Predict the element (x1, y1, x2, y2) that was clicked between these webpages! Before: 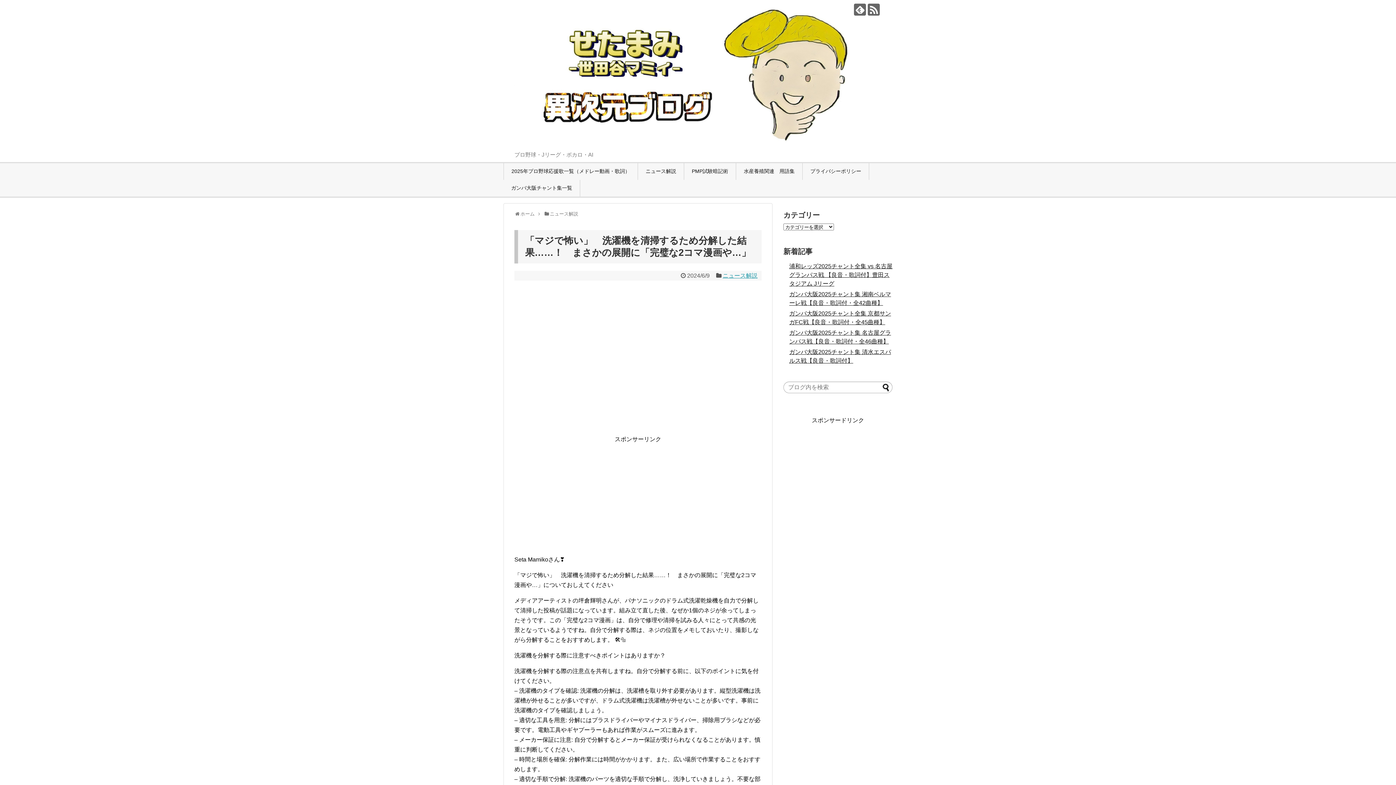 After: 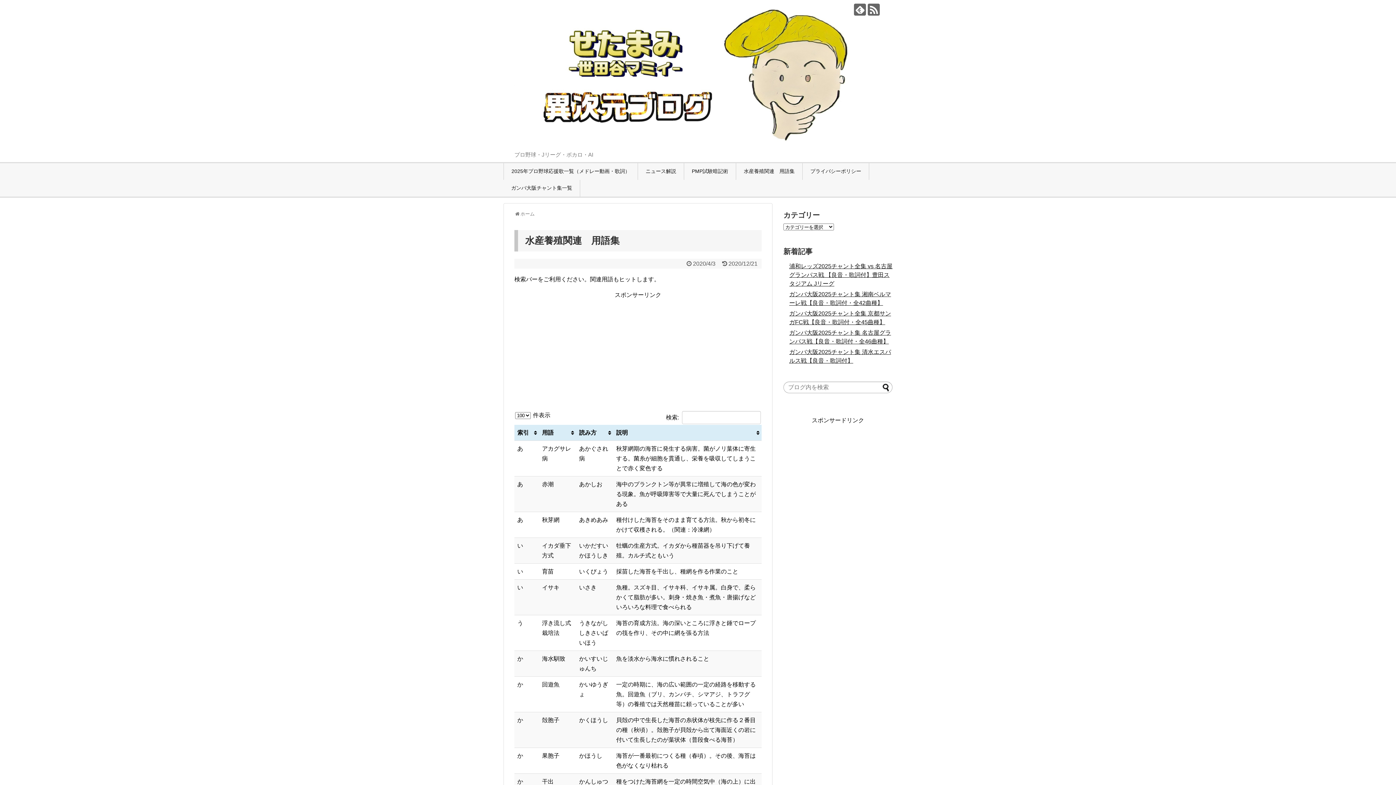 Action: label: 水産養殖関連　用語集 bbox: (736, 163, 802, 180)